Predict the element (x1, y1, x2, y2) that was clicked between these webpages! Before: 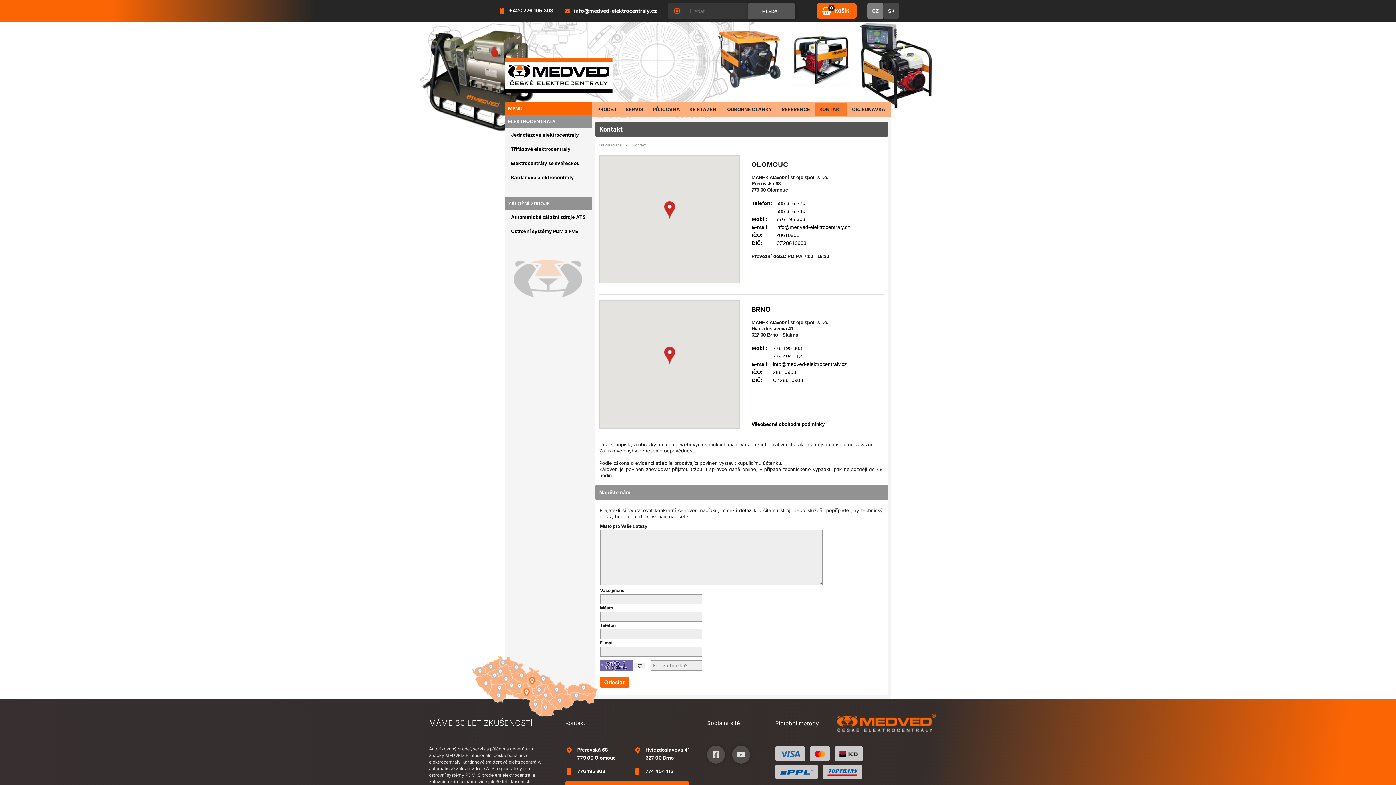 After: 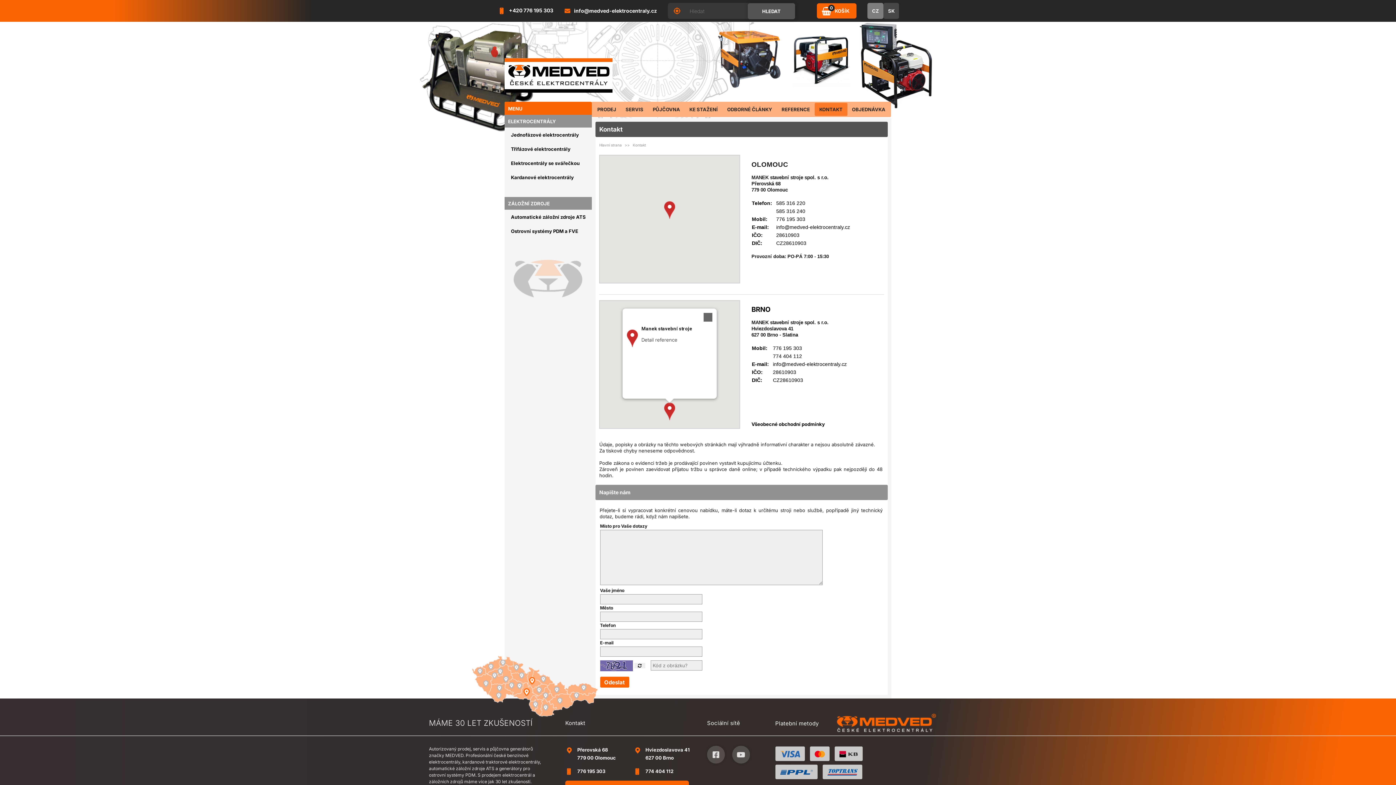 Action: bbox: (664, 346, 675, 364) label: Manek stavební stroje